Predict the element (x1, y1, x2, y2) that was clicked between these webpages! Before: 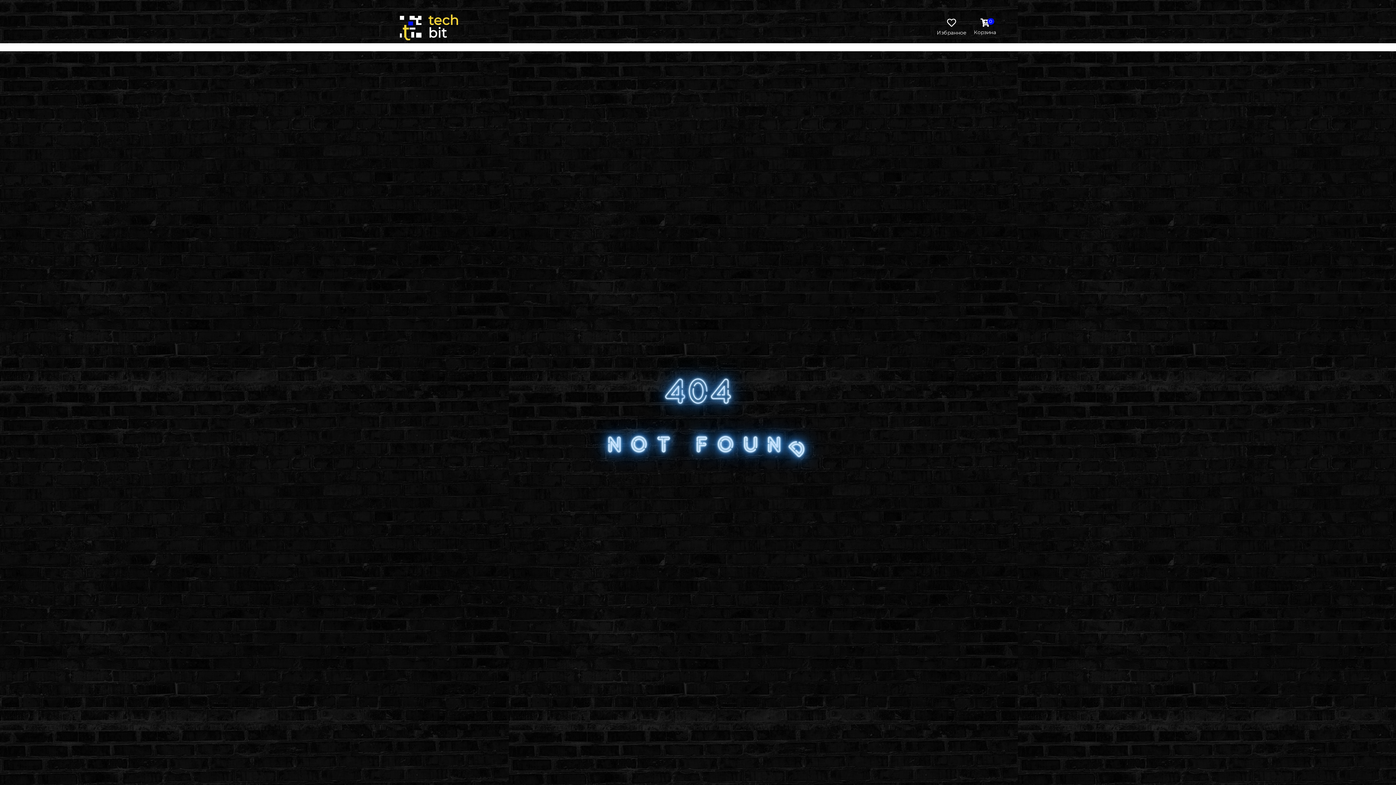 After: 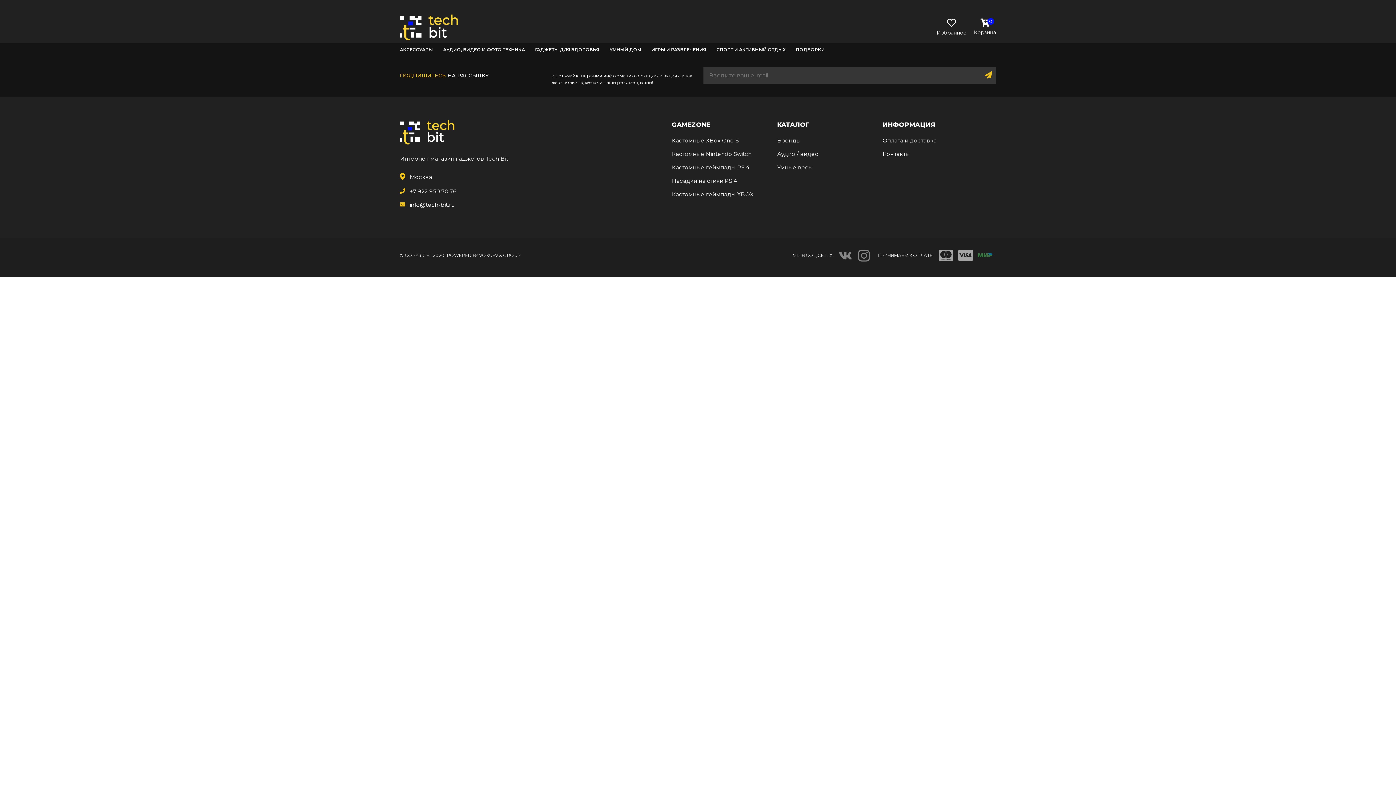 Action: bbox: (400, 23, 458, 30)